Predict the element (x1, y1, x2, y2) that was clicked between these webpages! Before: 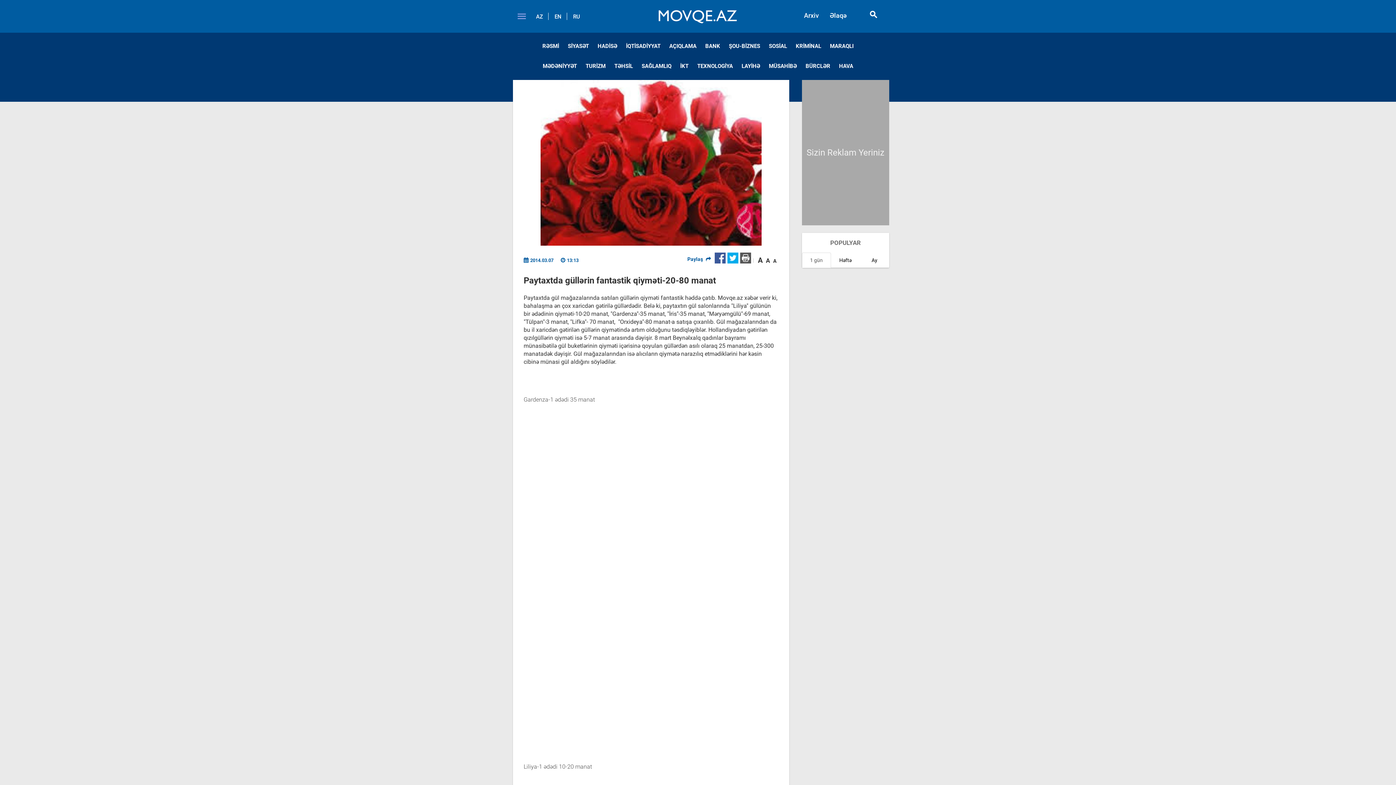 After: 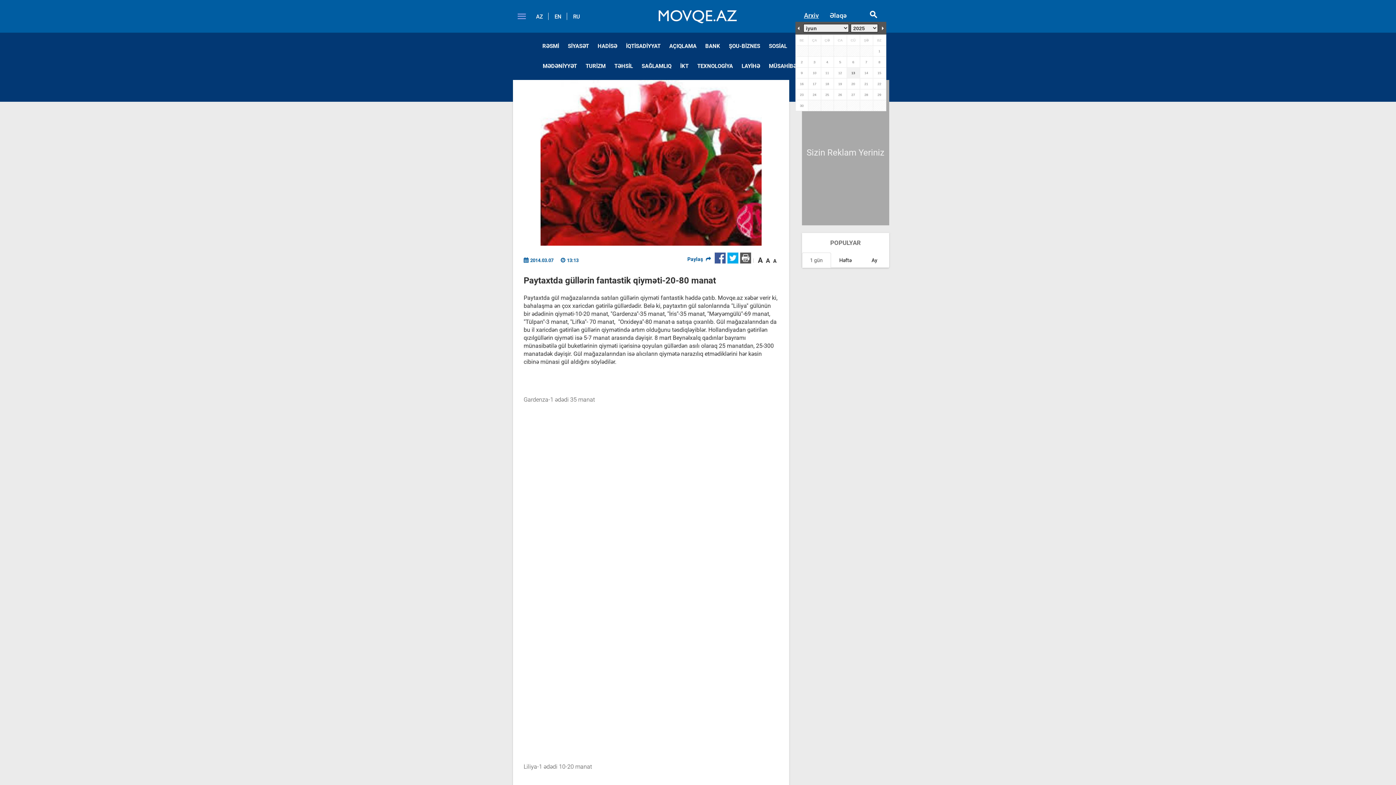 Action: label: Arxiv bbox: (804, 1, 819, 30)